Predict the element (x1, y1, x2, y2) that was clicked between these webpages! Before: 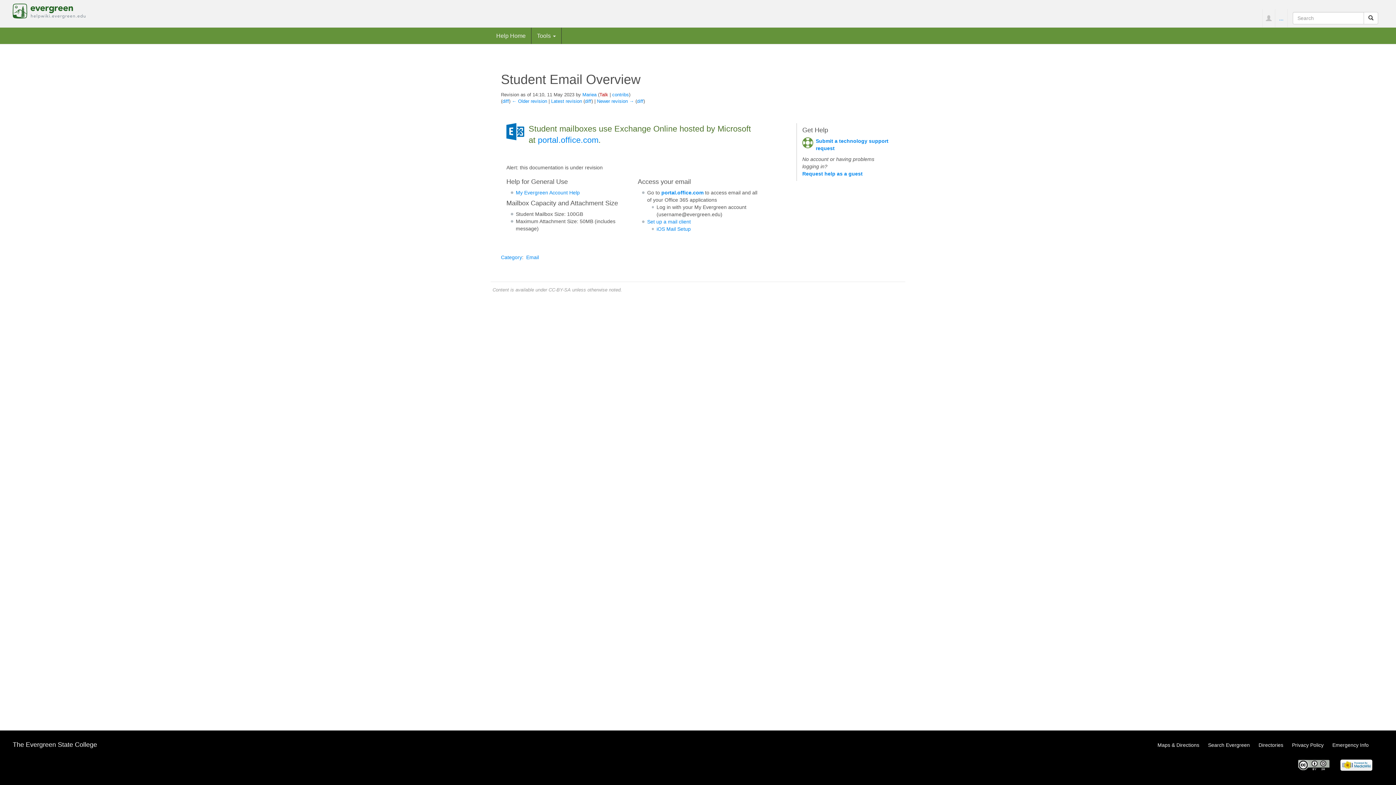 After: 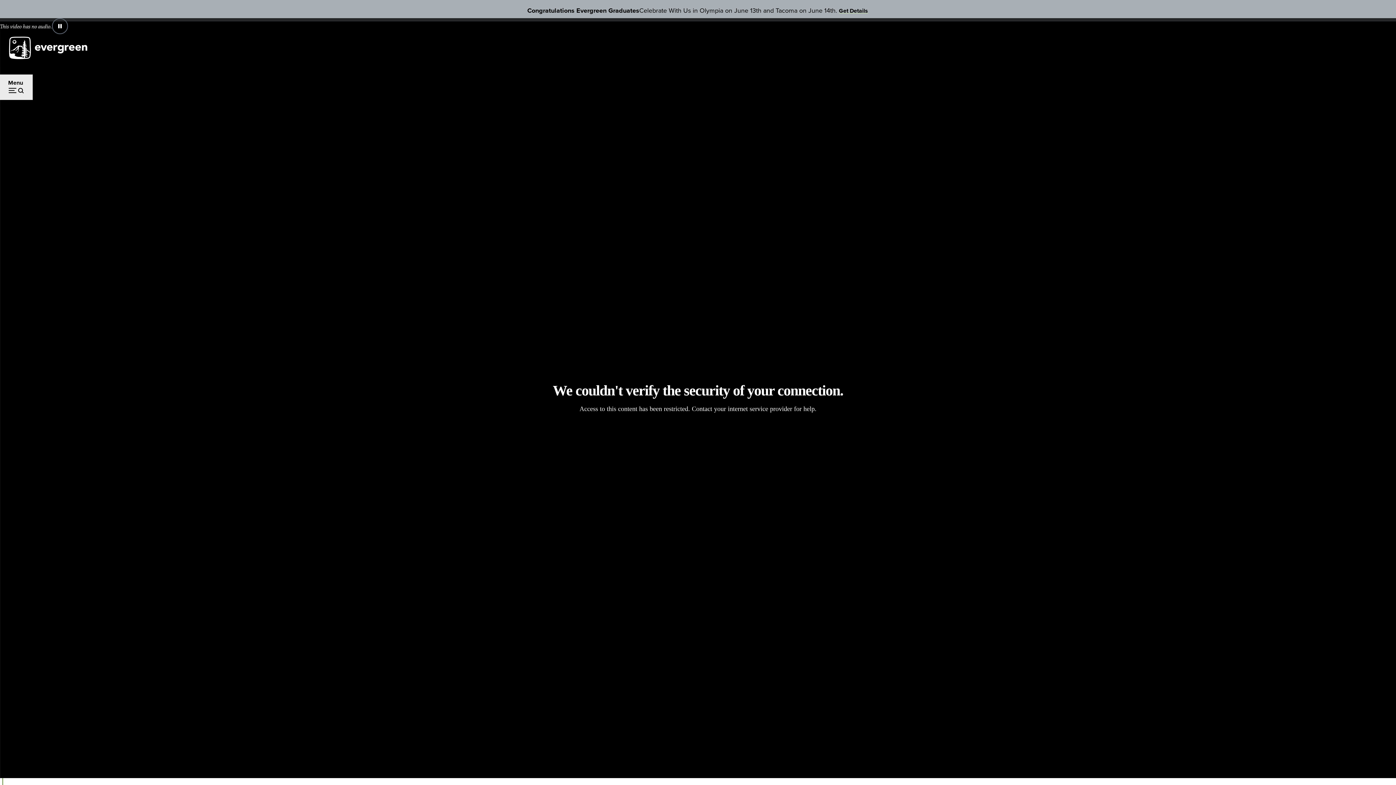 Action: bbox: (12, 741, 97, 748) label: The Evergreen State College